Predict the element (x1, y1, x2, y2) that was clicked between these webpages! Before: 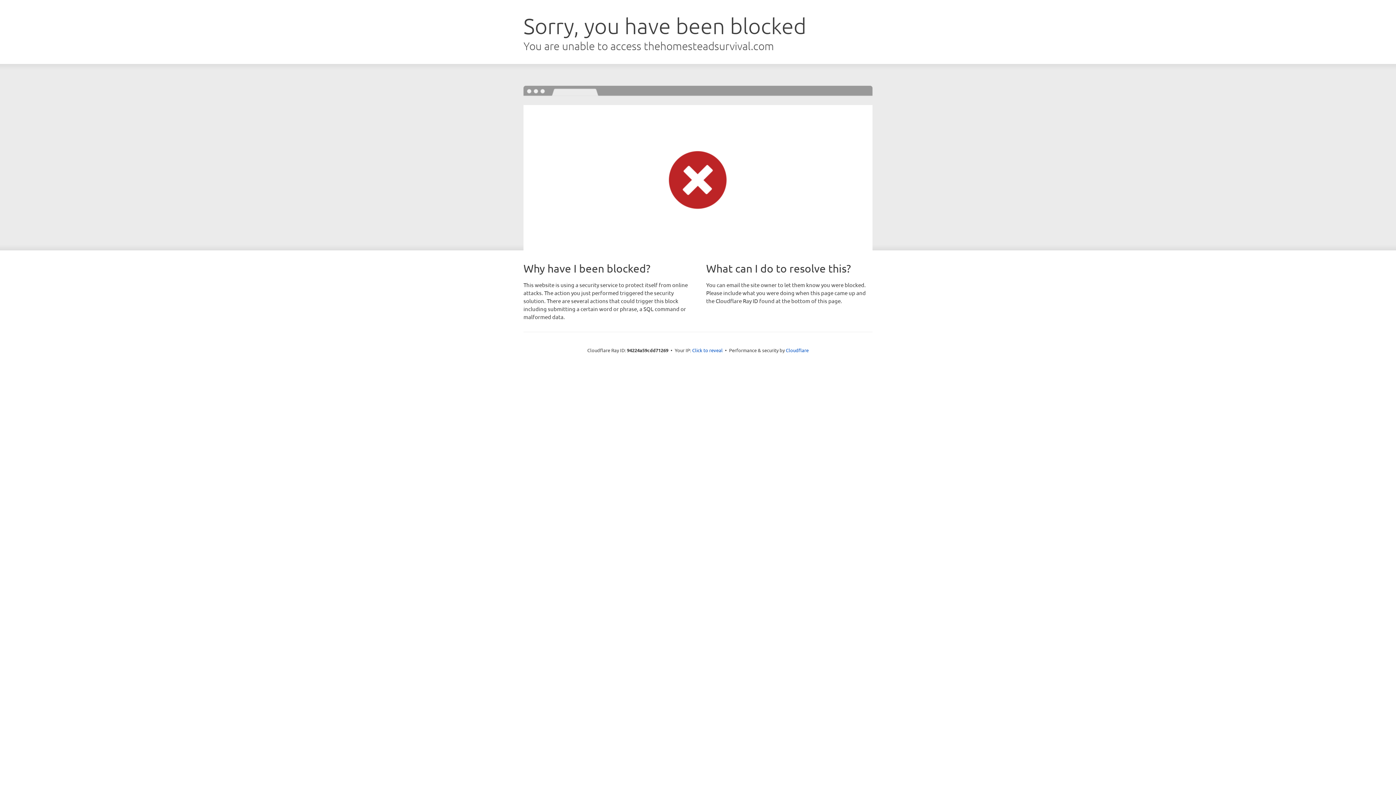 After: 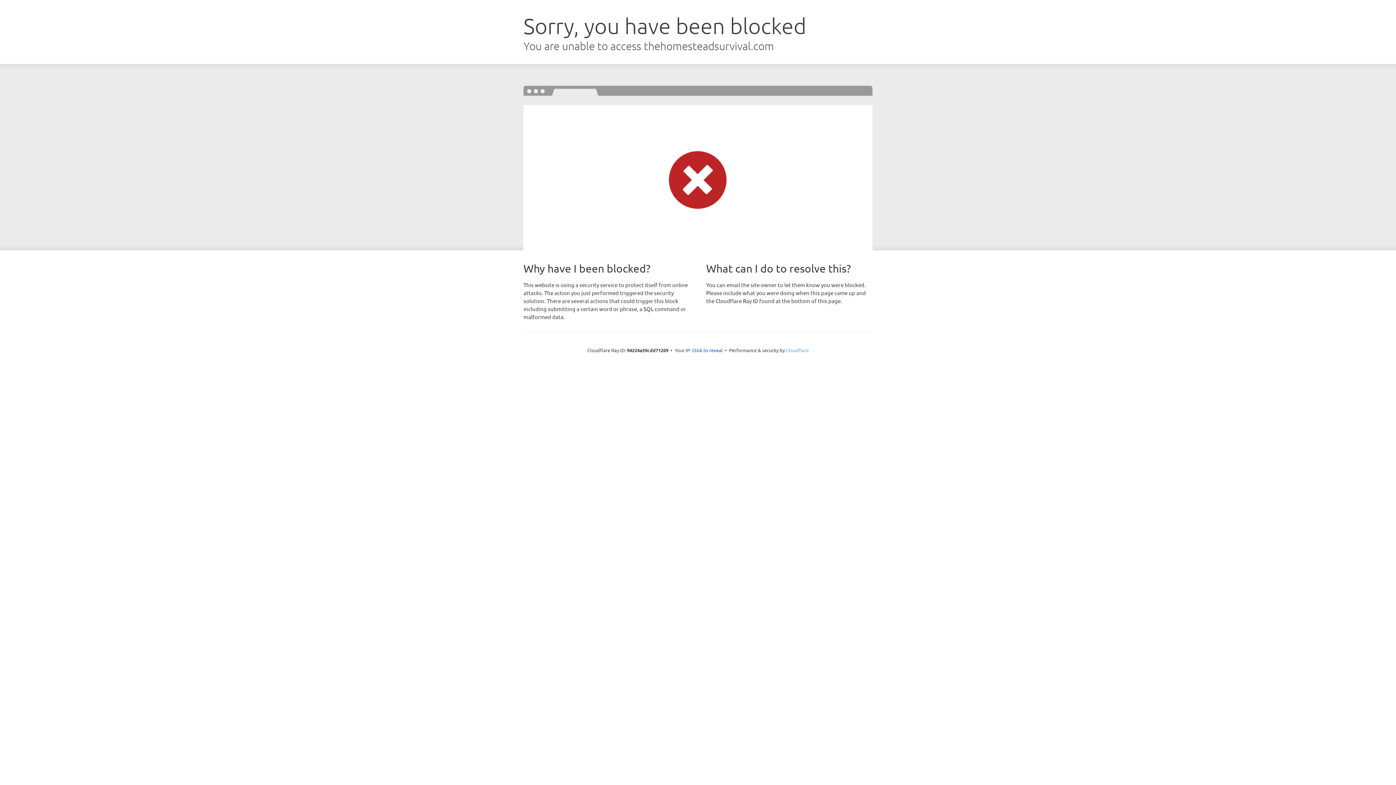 Action: bbox: (786, 347, 808, 353) label: Cloudflare